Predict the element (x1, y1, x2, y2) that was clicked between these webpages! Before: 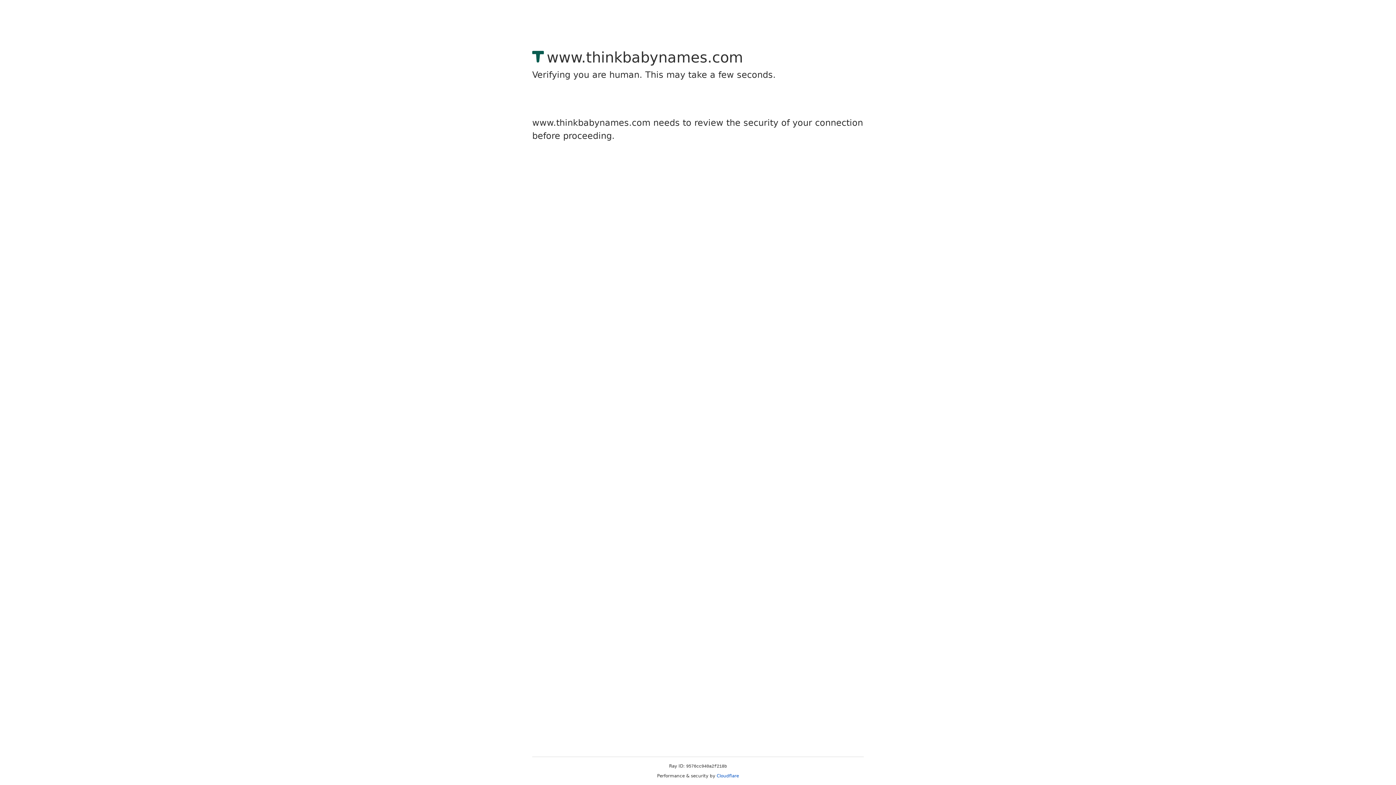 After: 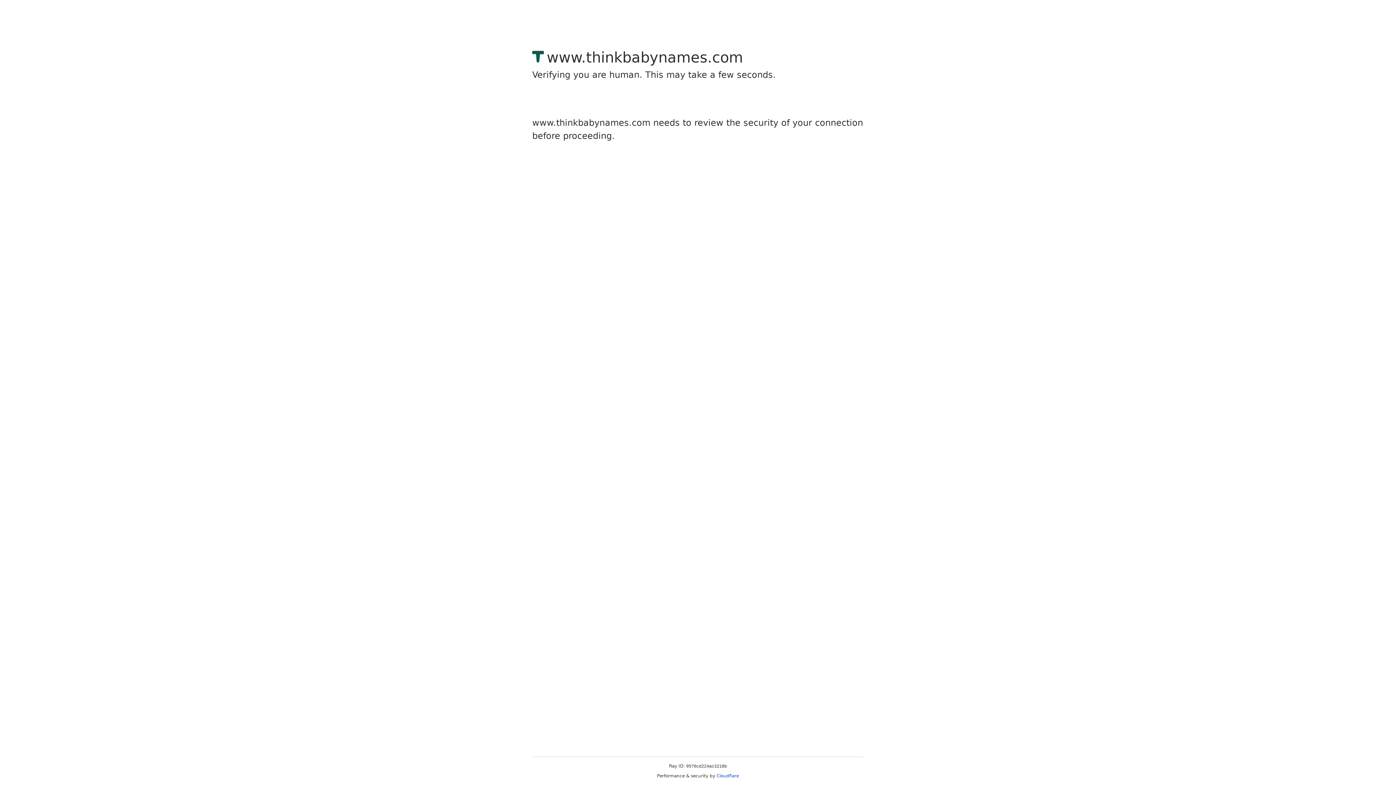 Action: label: Cloudflare bbox: (716, 773, 739, 778)